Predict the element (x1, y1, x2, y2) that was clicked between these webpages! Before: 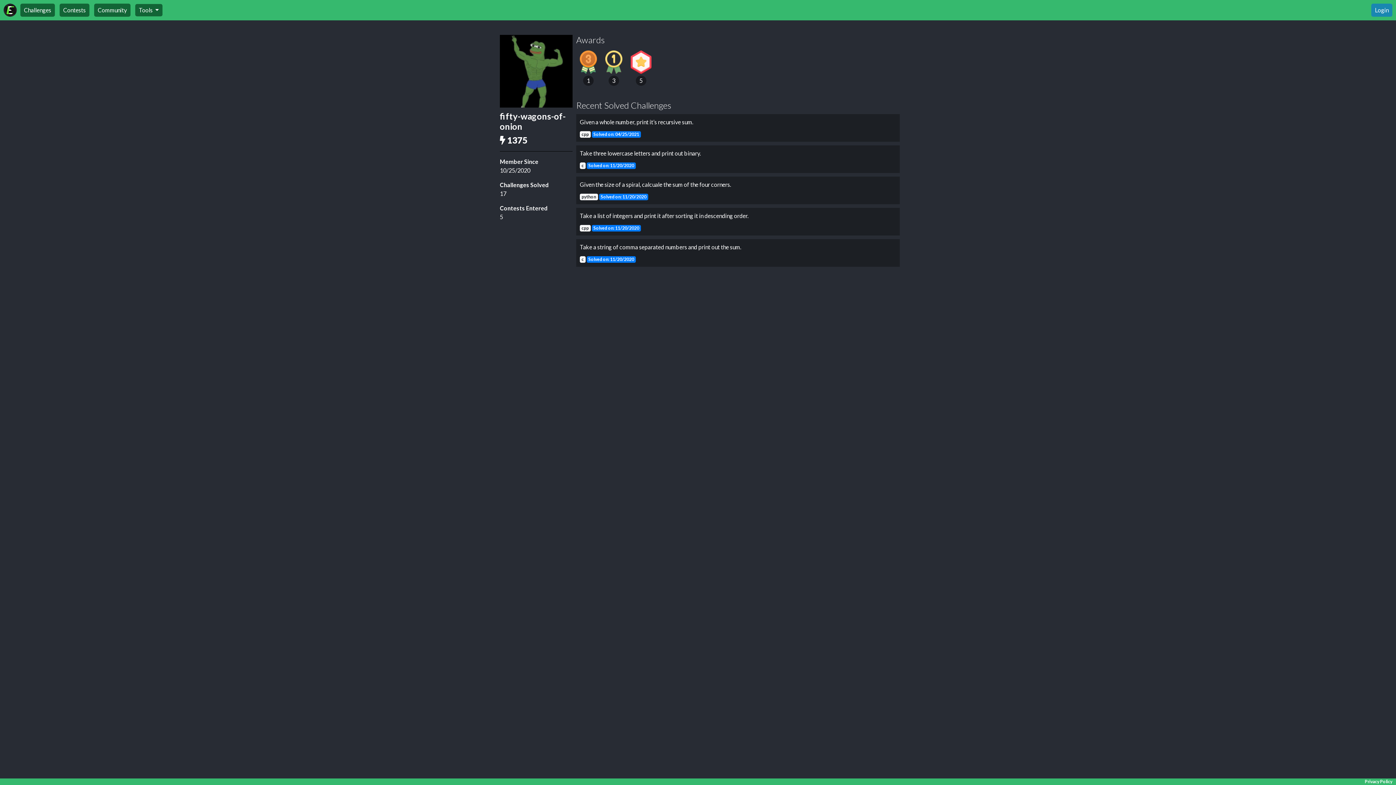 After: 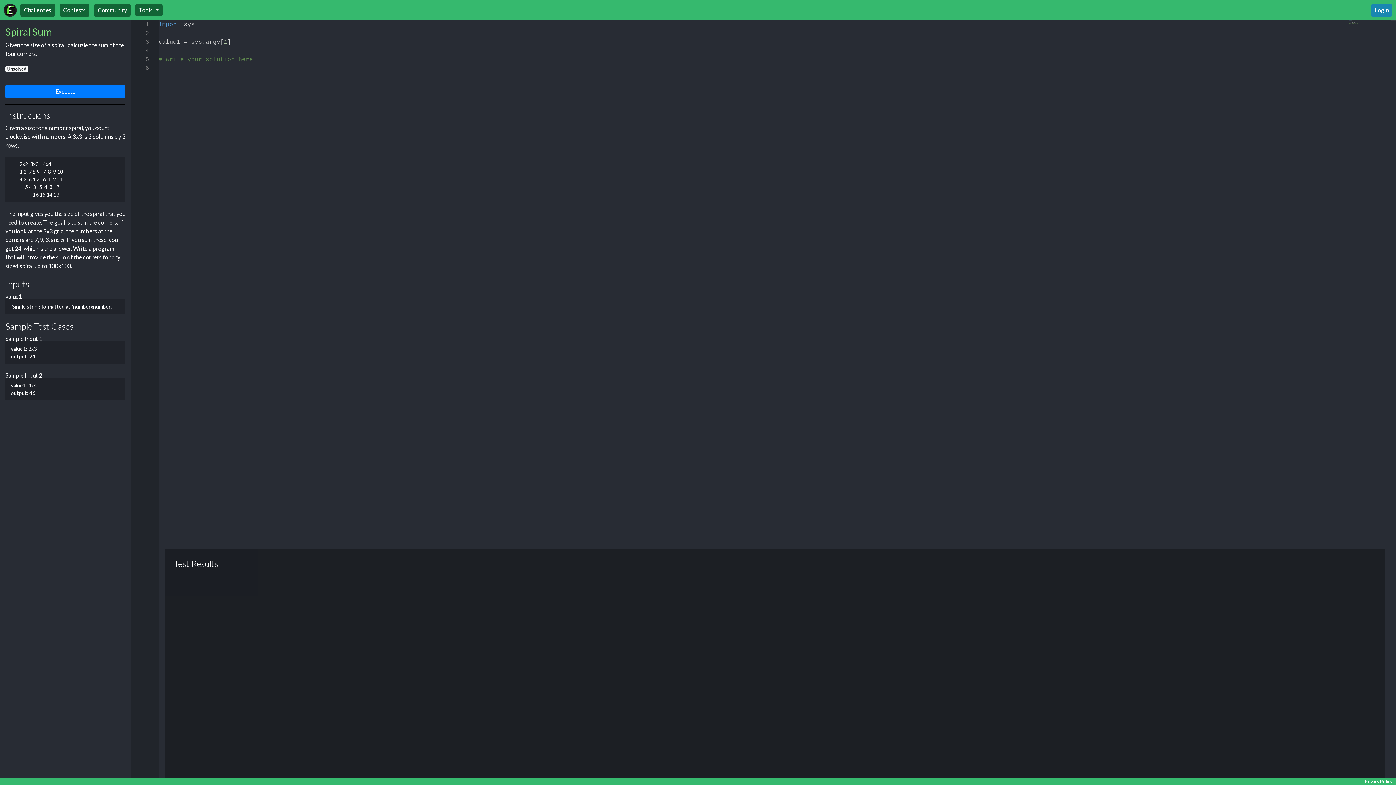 Action: bbox: (580, 180, 896, 200) label: Given the size of a spiral, calcuale the sum of the four corners.

python Solved on: 11/20/2020